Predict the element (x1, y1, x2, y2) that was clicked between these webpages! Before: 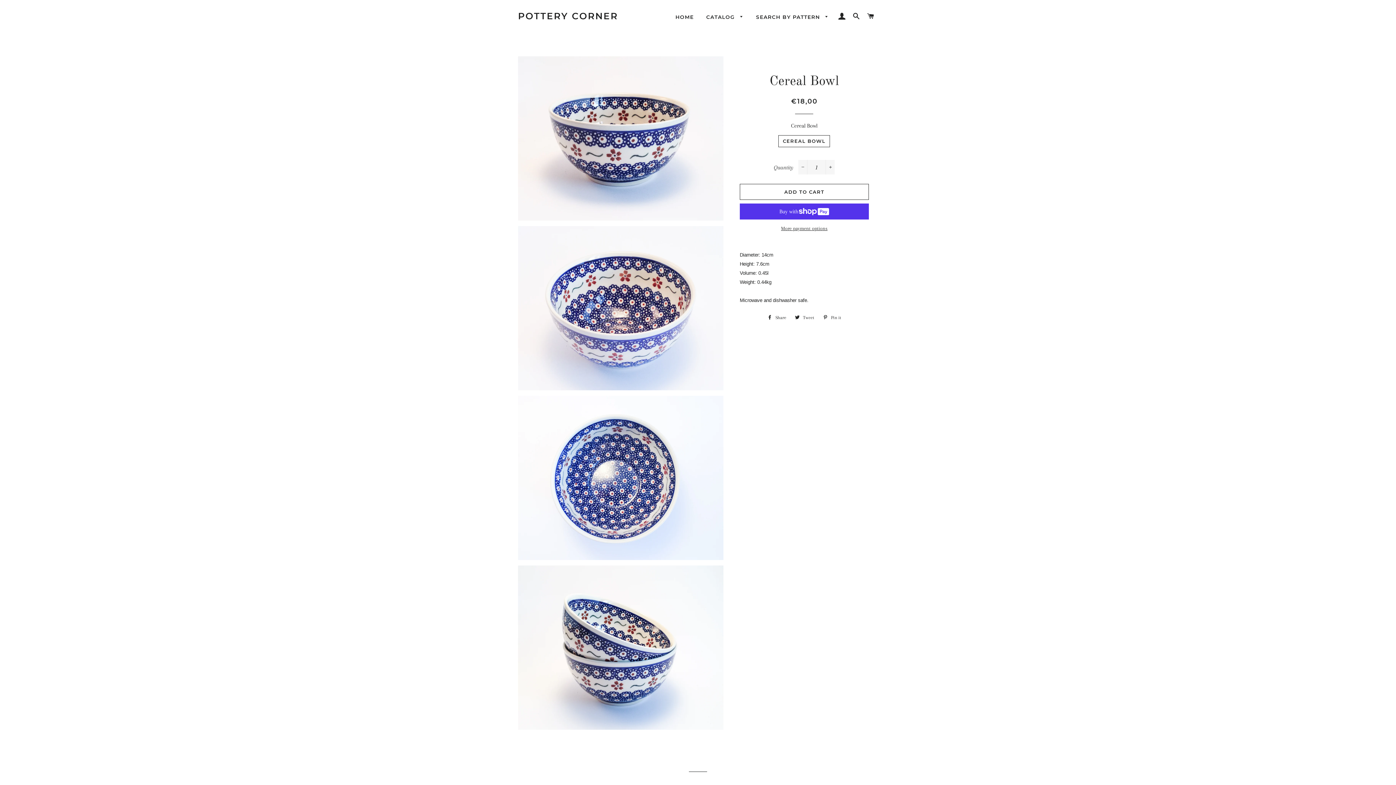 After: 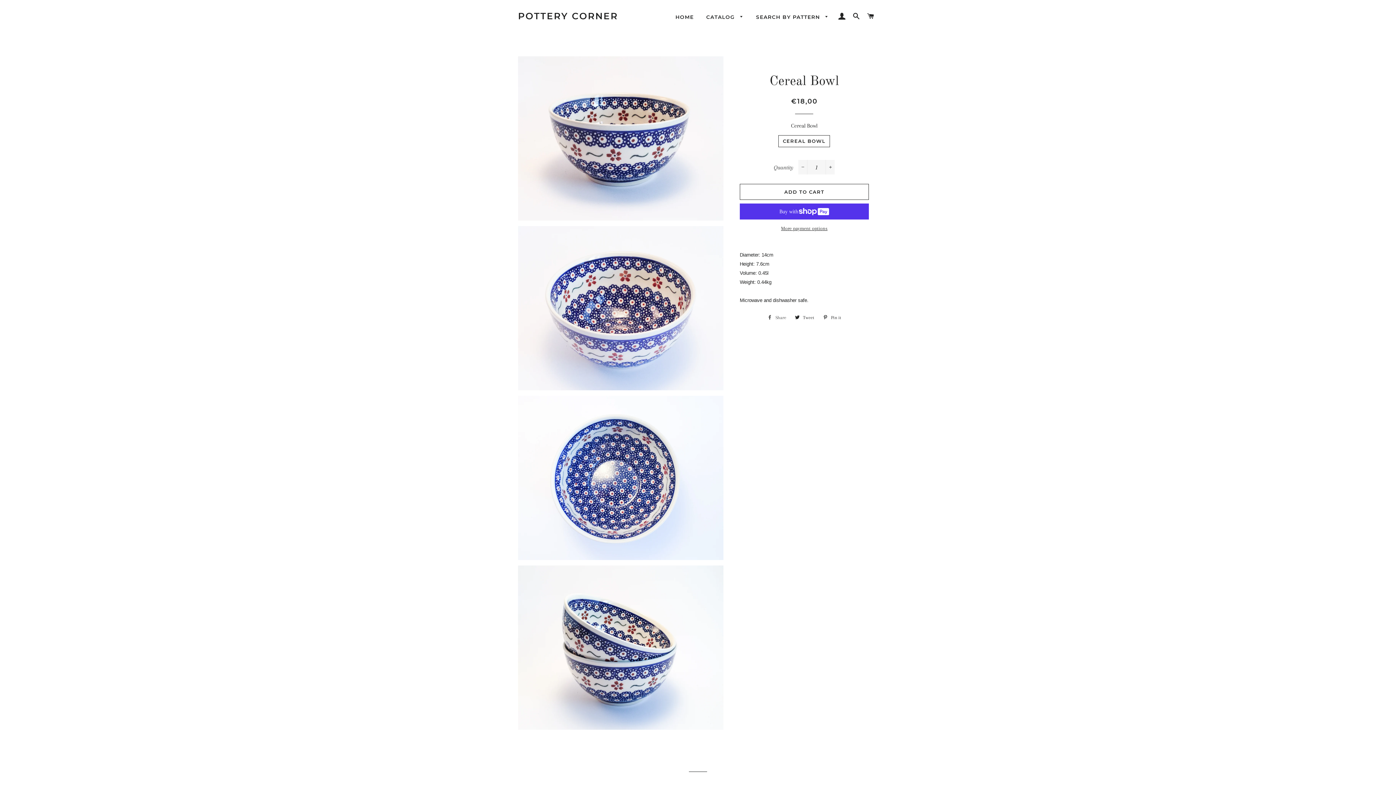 Action: bbox: (763, 312, 790, 323) label:  Share
Share on Facebook